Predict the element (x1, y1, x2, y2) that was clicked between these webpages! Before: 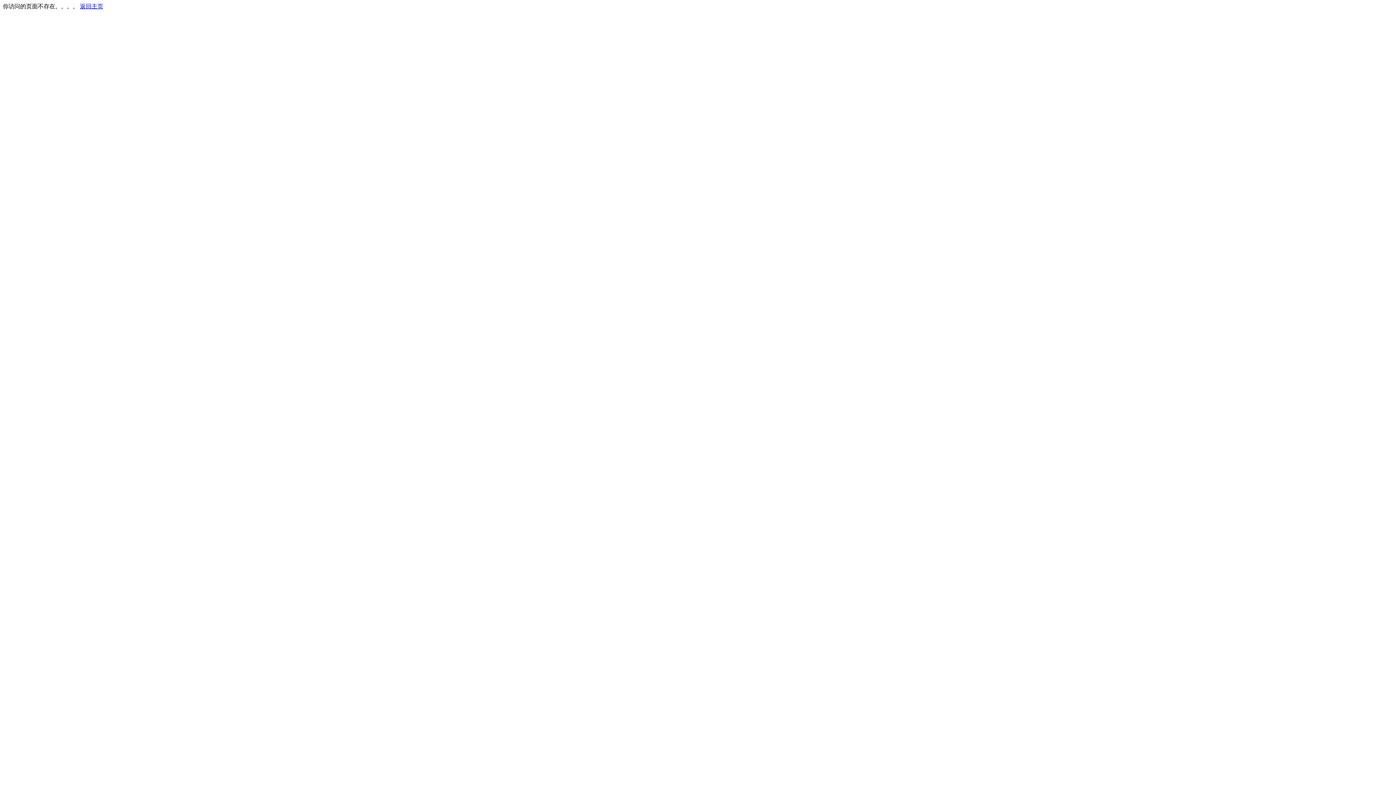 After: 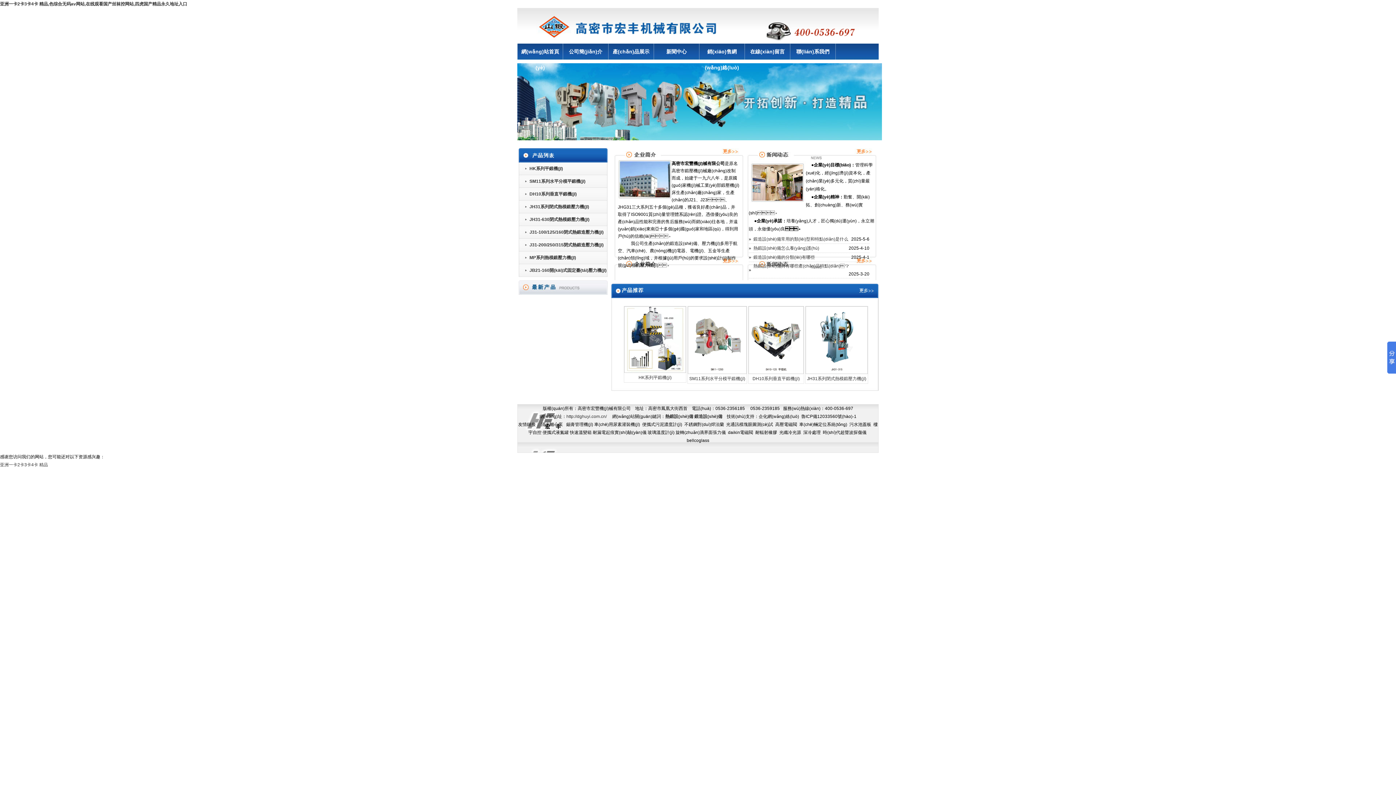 Action: bbox: (80, 3, 103, 9) label: 返回主页